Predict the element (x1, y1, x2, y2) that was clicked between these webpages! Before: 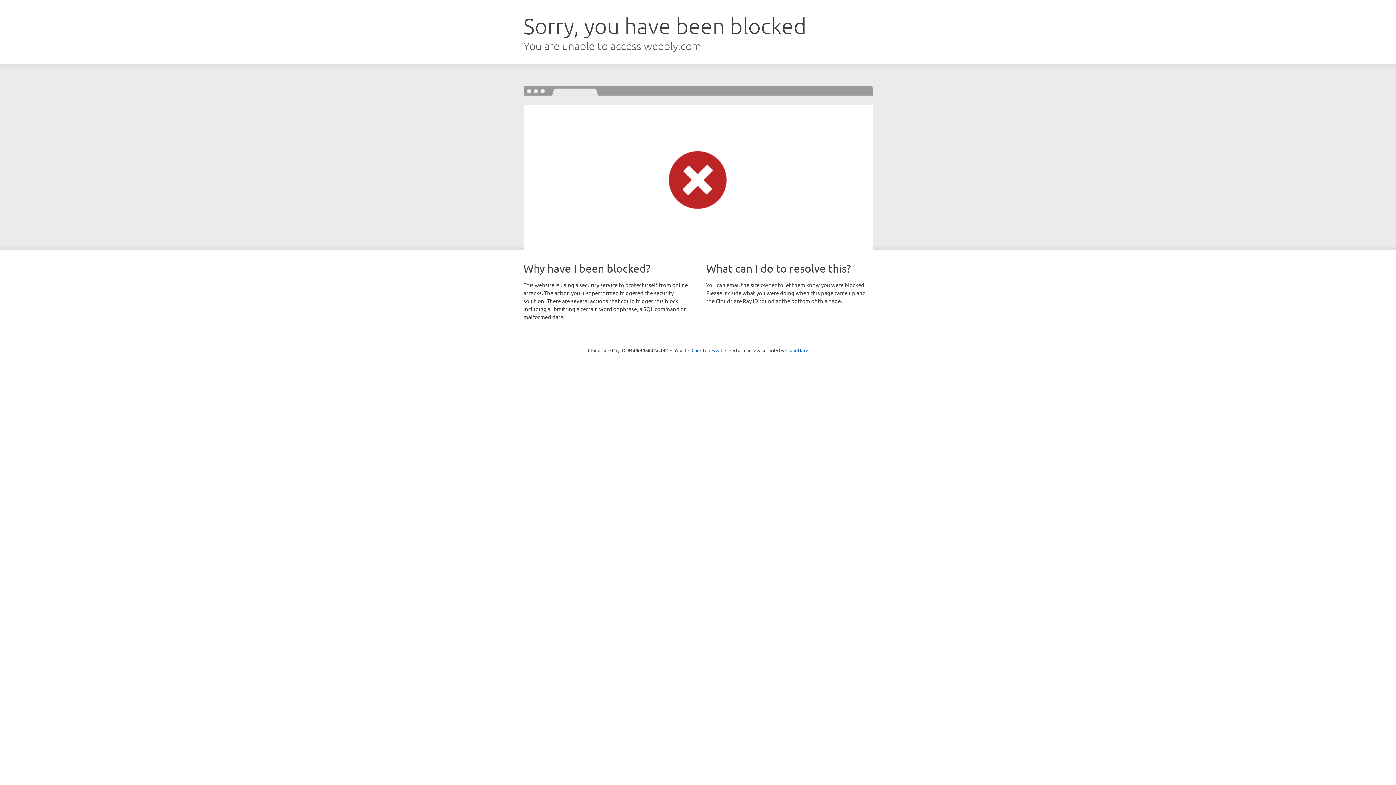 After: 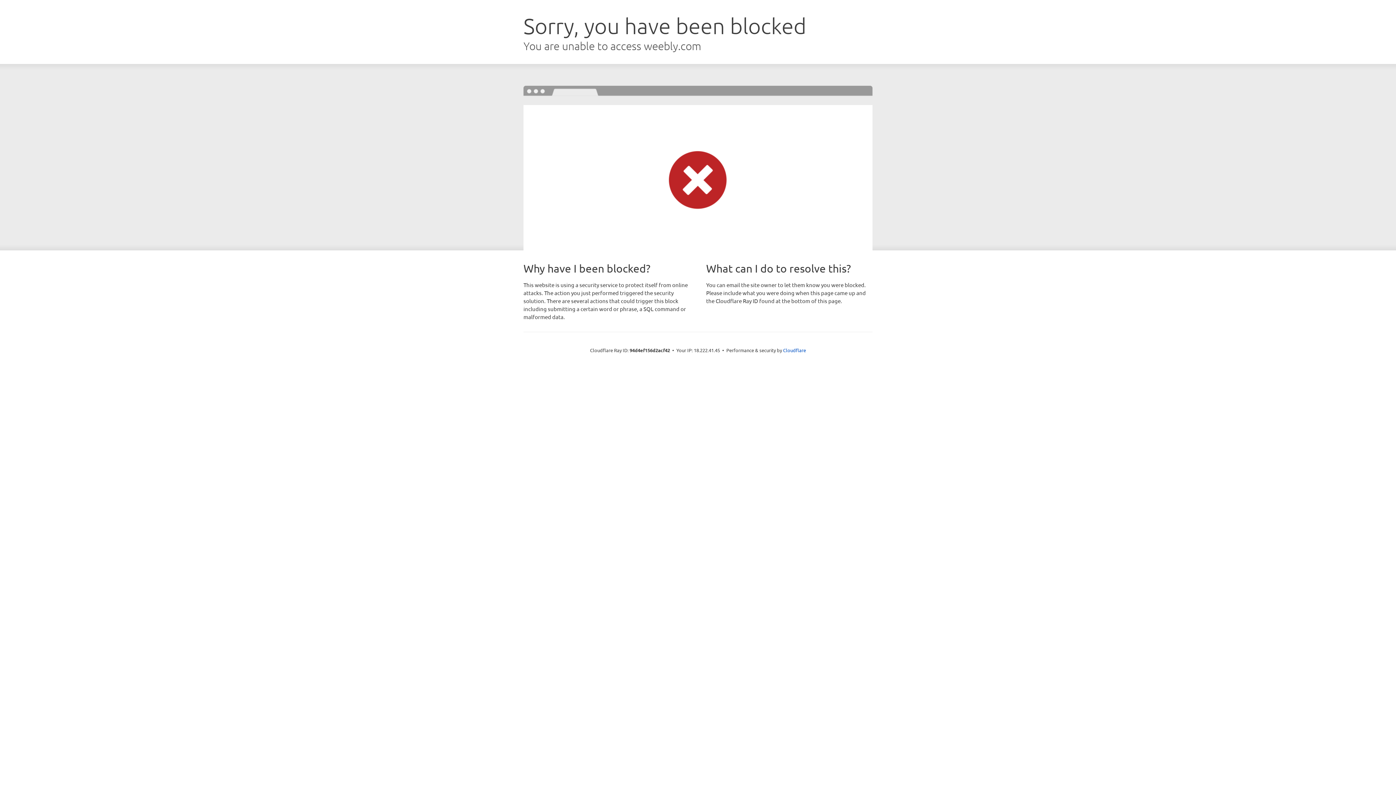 Action: label: Click to reveal bbox: (691, 346, 722, 353)